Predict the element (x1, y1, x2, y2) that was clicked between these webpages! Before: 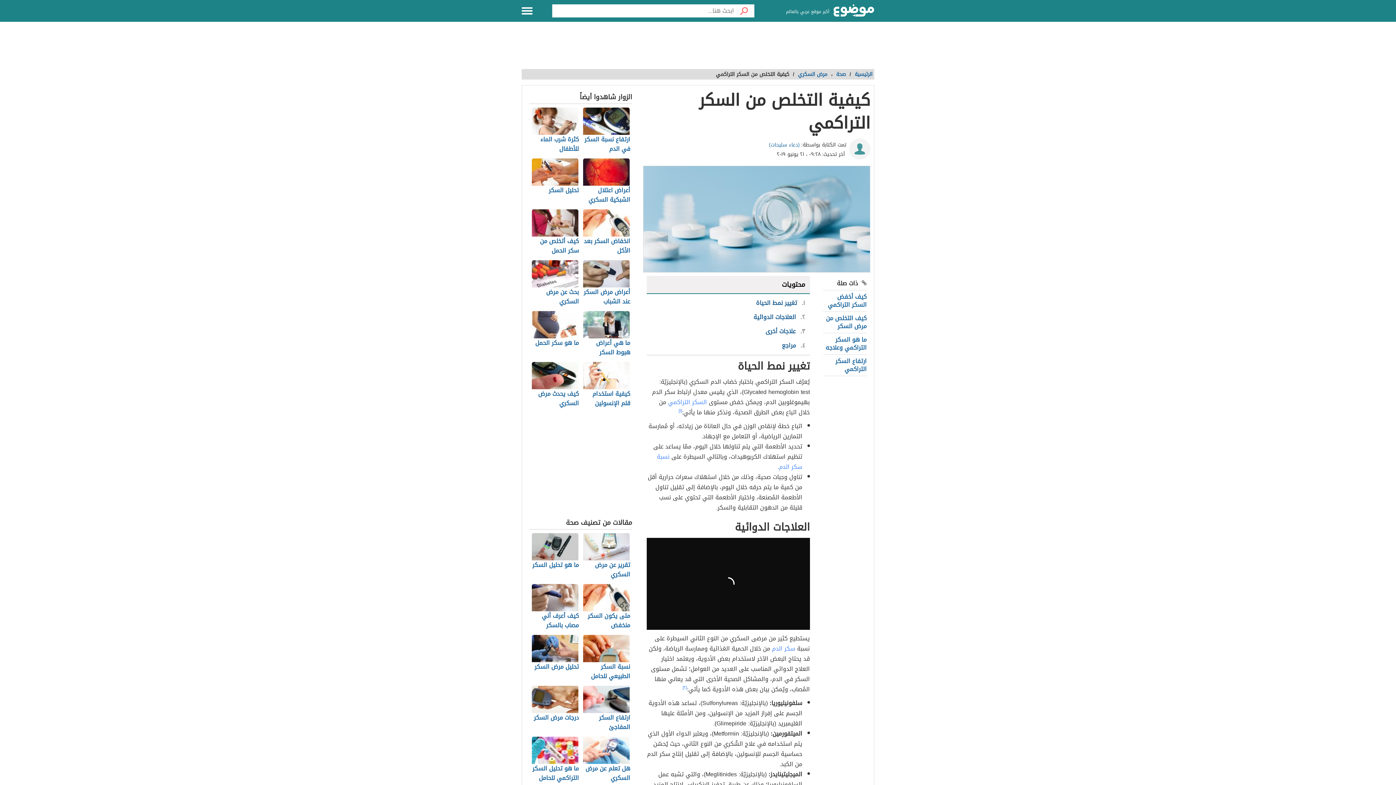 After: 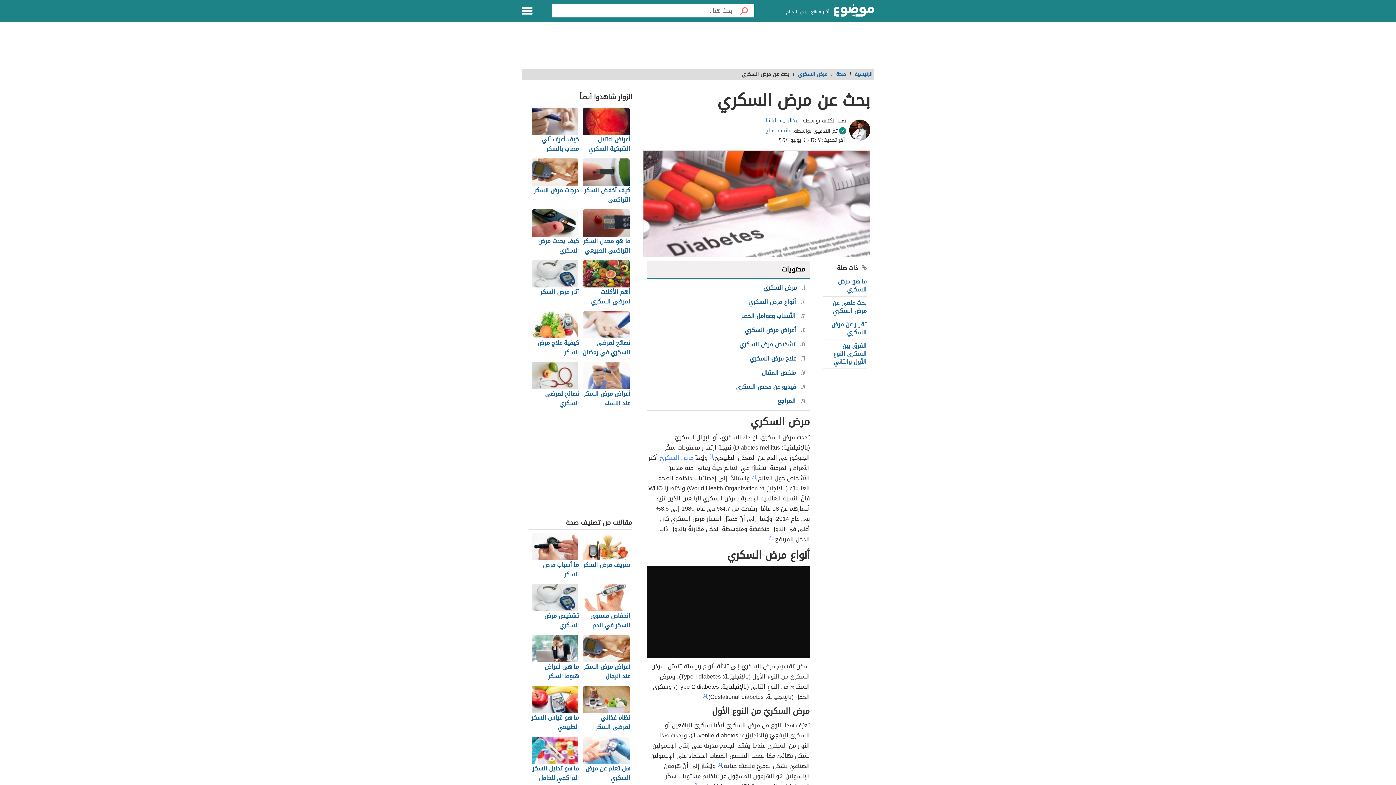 Action: bbox: (531, 260, 579, 307) label: بحث عن مرض السكري